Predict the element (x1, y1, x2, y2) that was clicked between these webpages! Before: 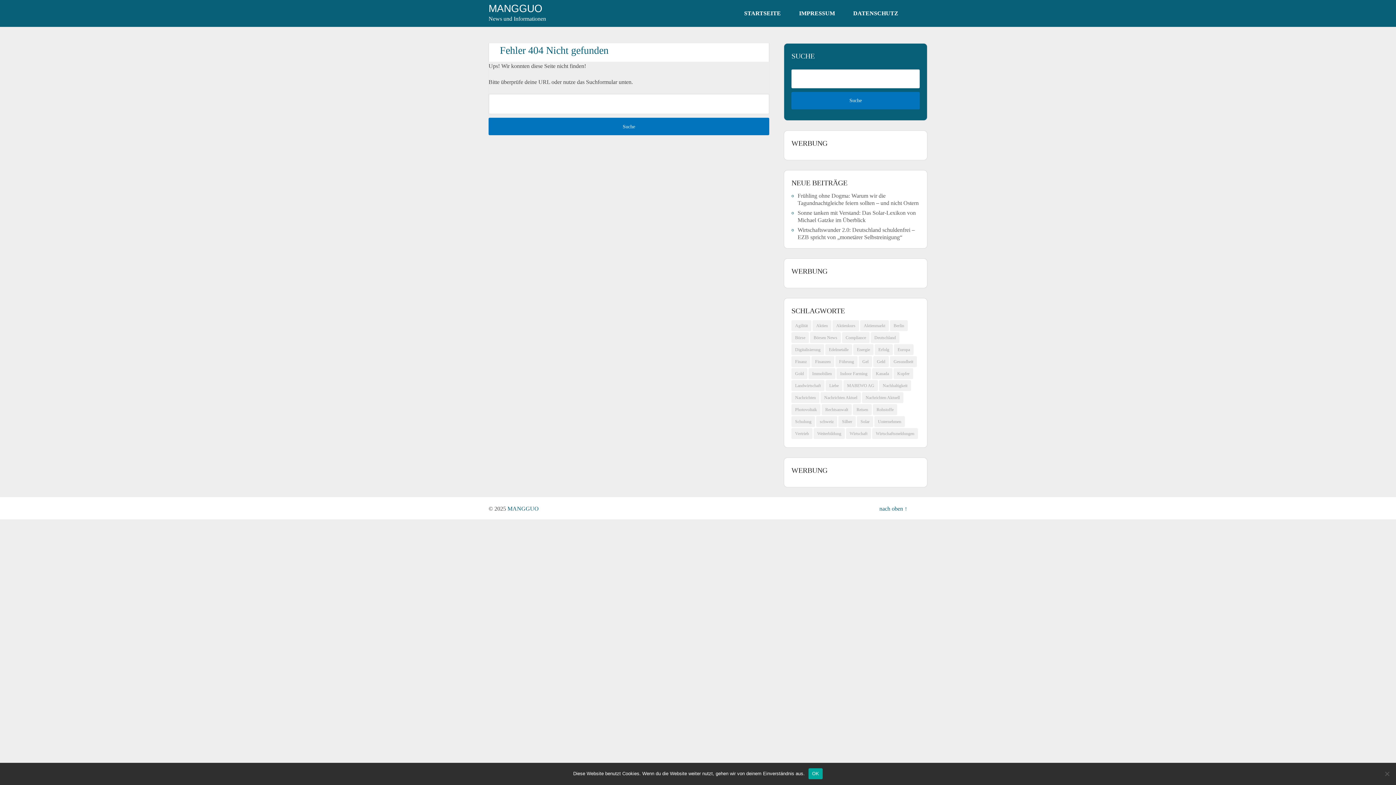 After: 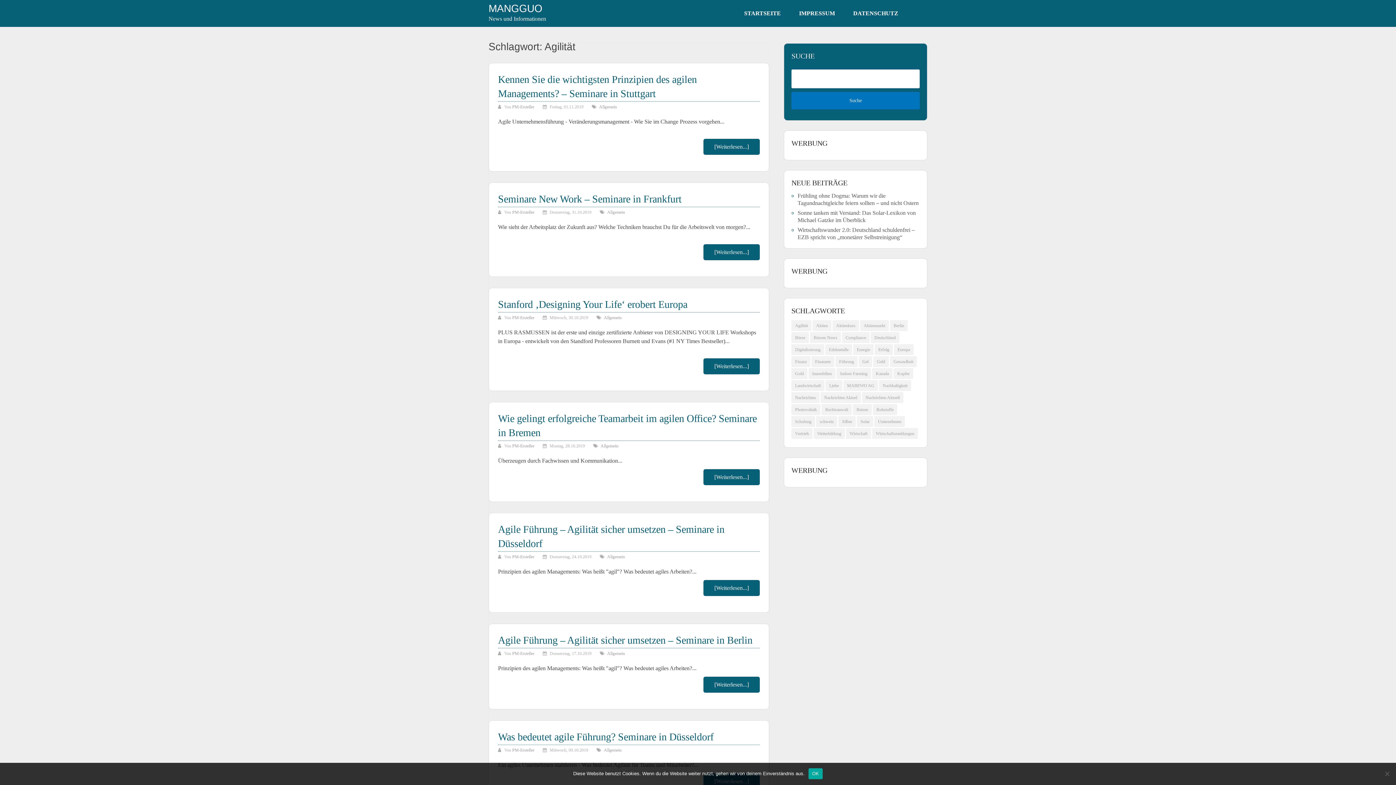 Action: label: Agilität (56 Einträge) bbox: (791, 320, 811, 331)